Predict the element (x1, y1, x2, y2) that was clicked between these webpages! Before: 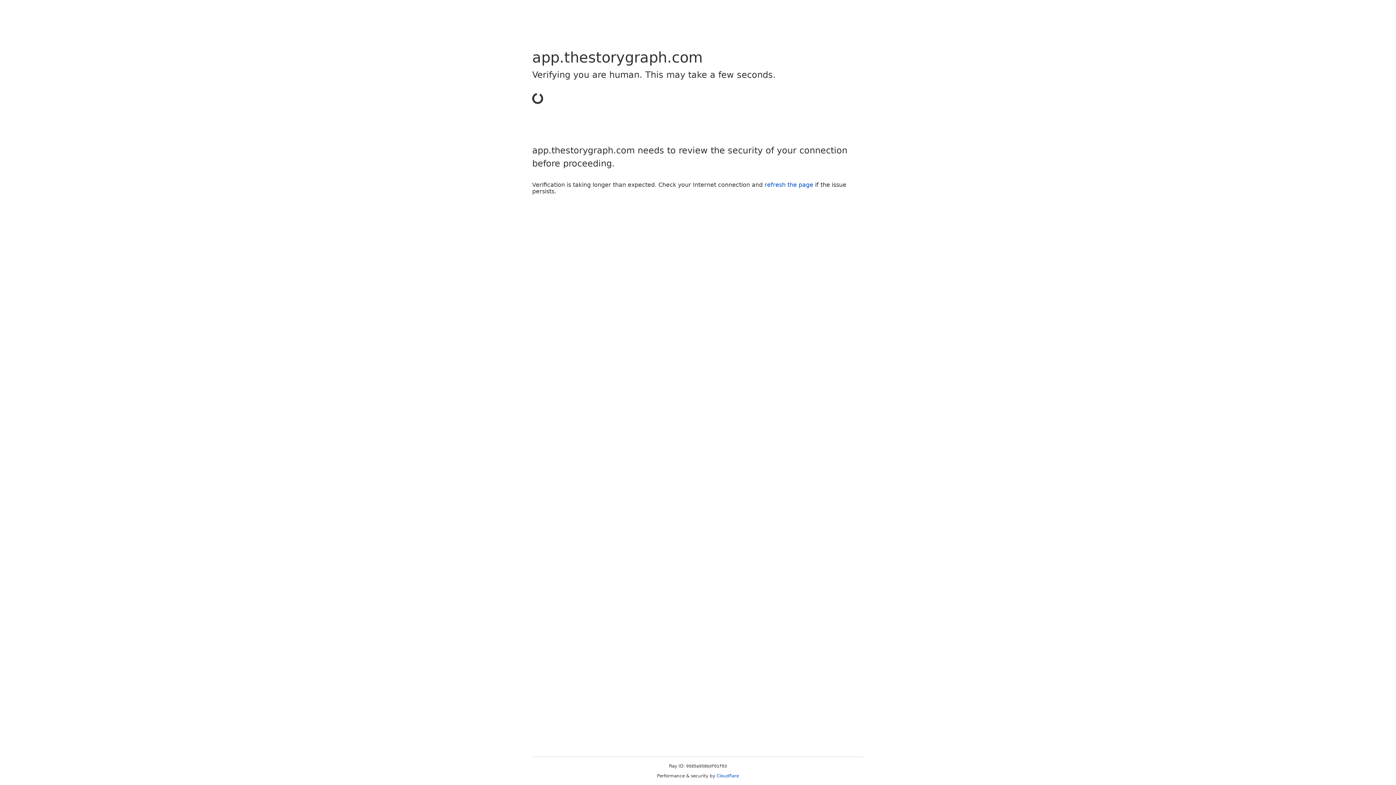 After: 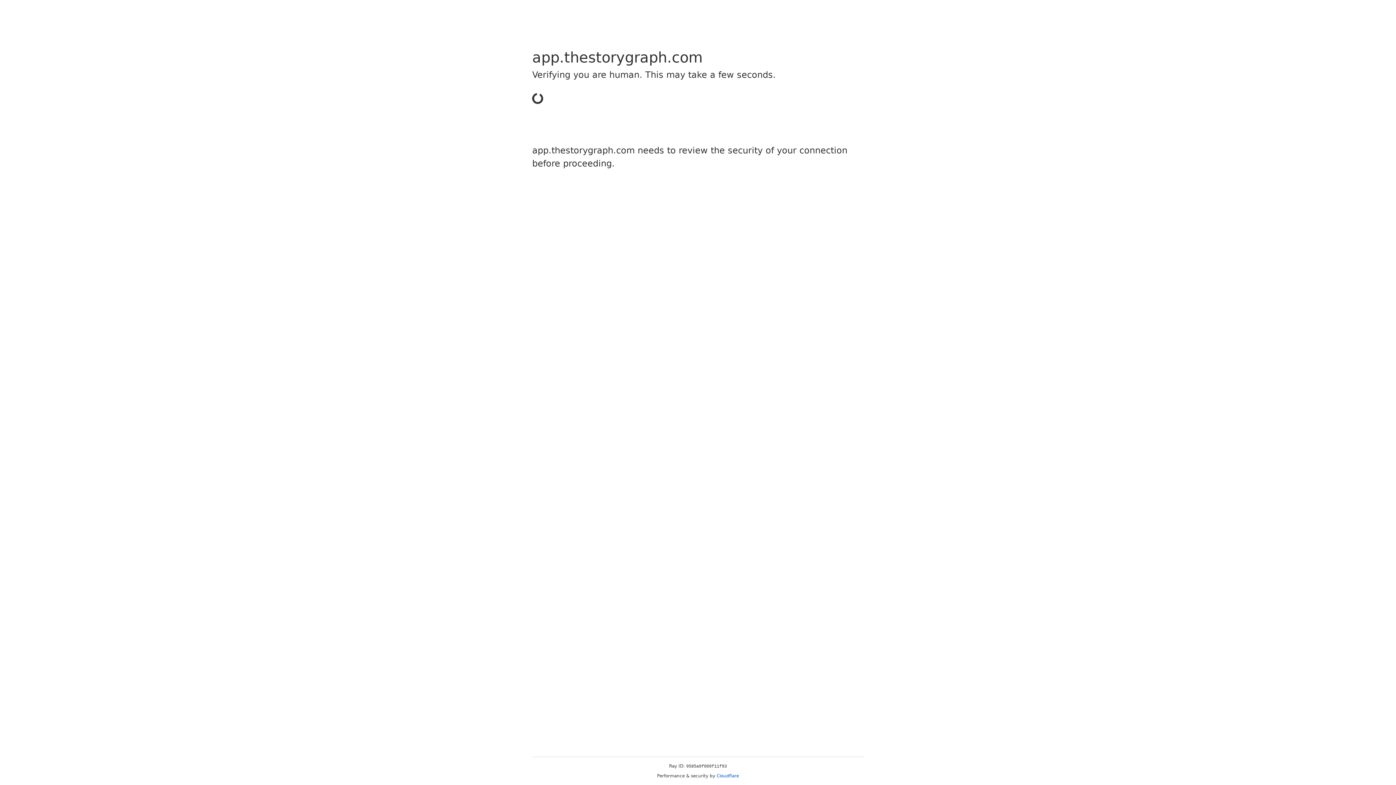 Action: bbox: (716, 773, 739, 778) label: Cloudflare